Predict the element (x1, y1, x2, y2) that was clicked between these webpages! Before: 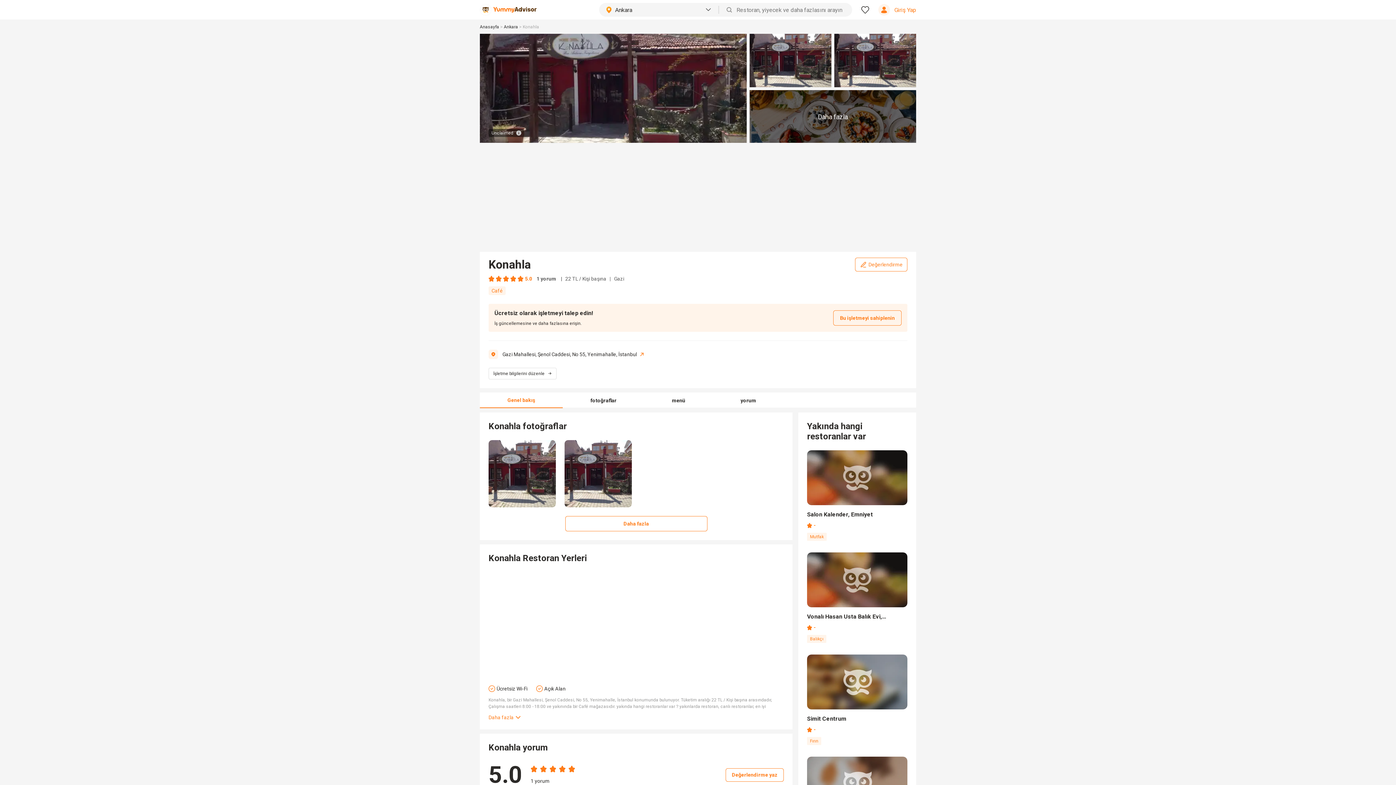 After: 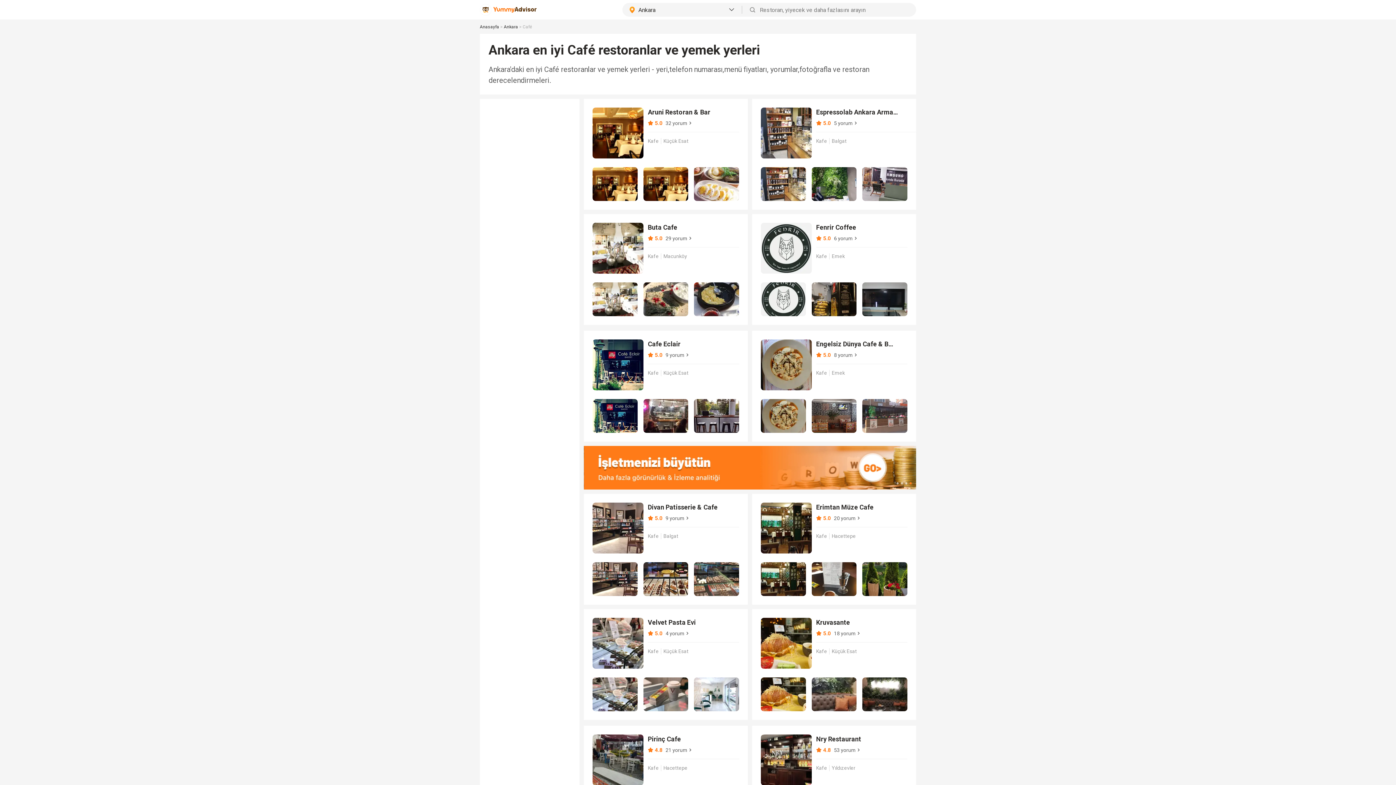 Action: label: Café bbox: (491, 288, 502, 293)